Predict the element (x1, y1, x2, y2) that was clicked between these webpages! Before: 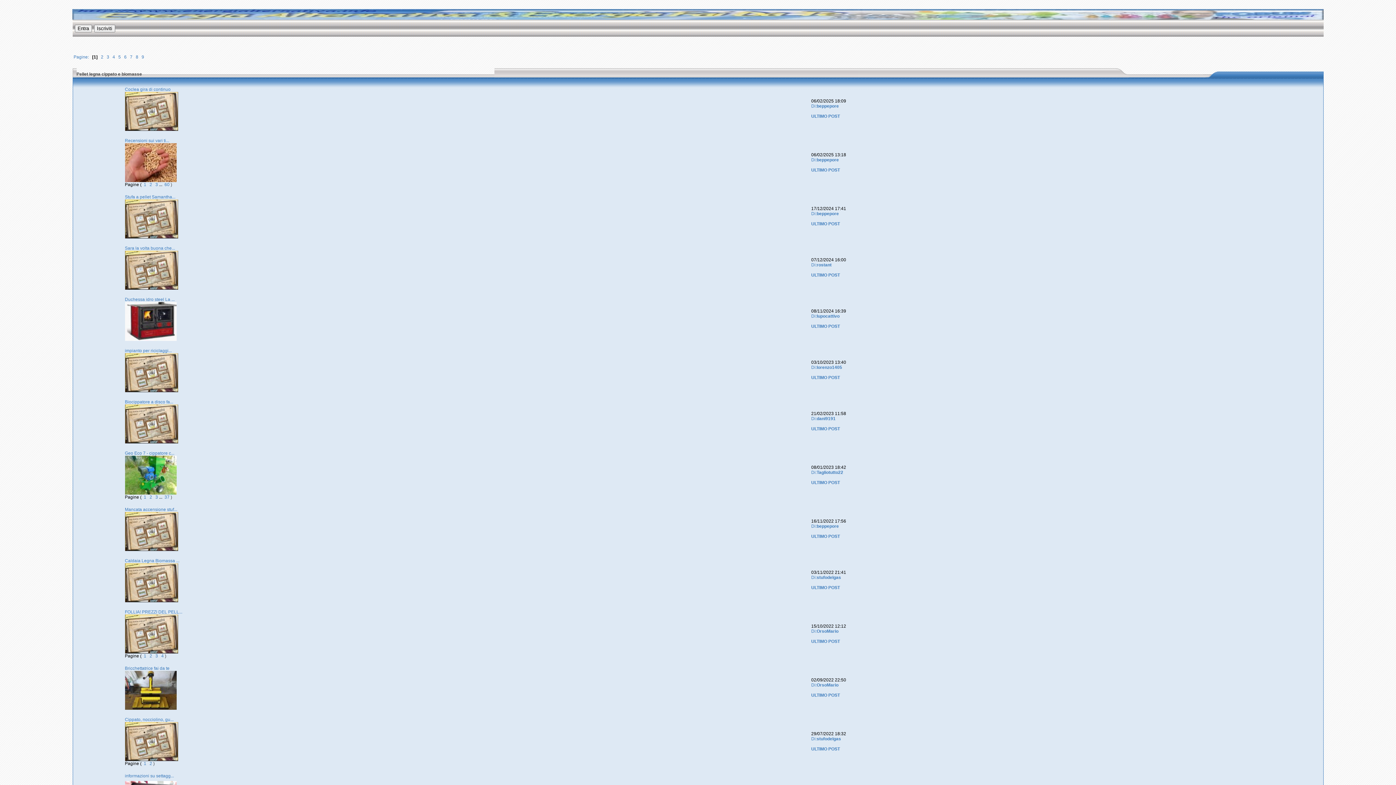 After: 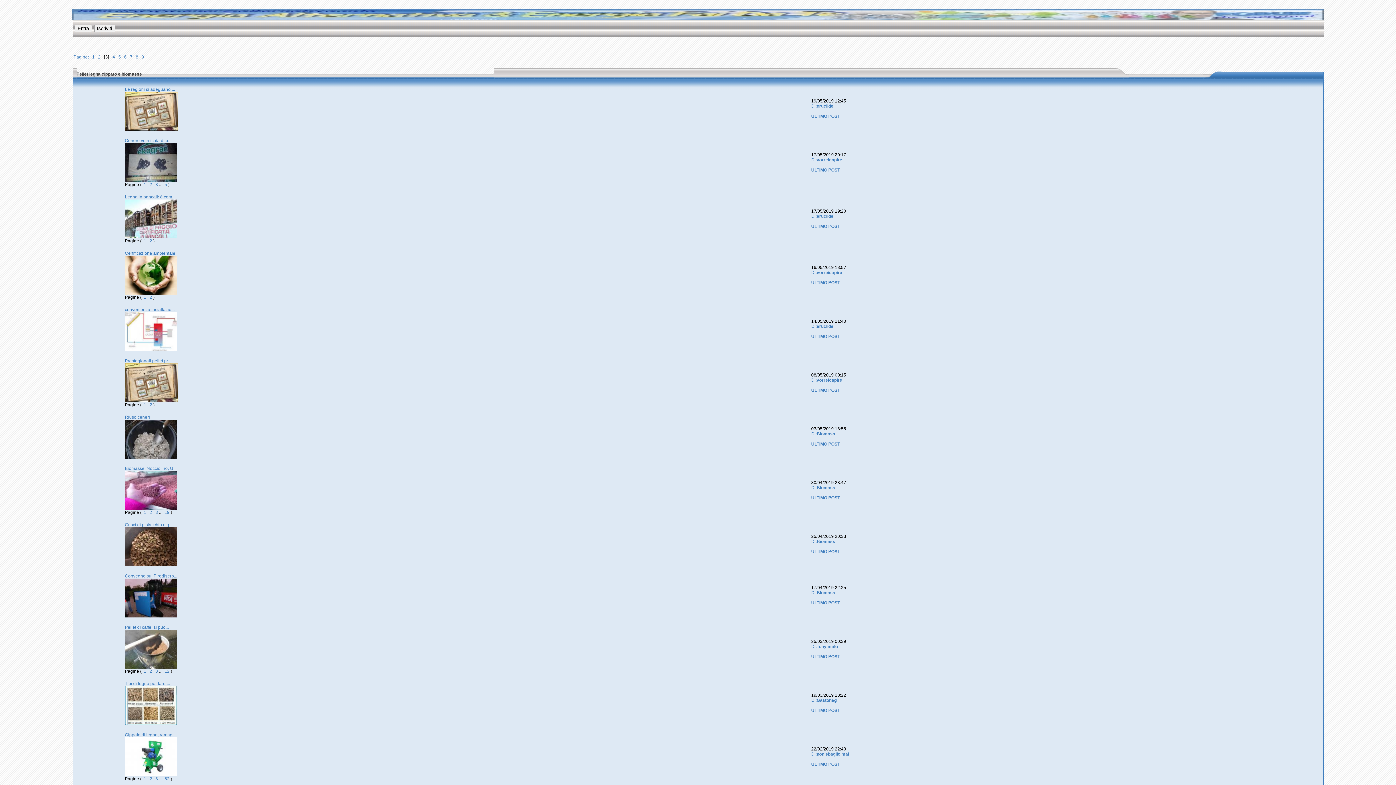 Action: bbox: (104, 54, 110, 59) label:   3 